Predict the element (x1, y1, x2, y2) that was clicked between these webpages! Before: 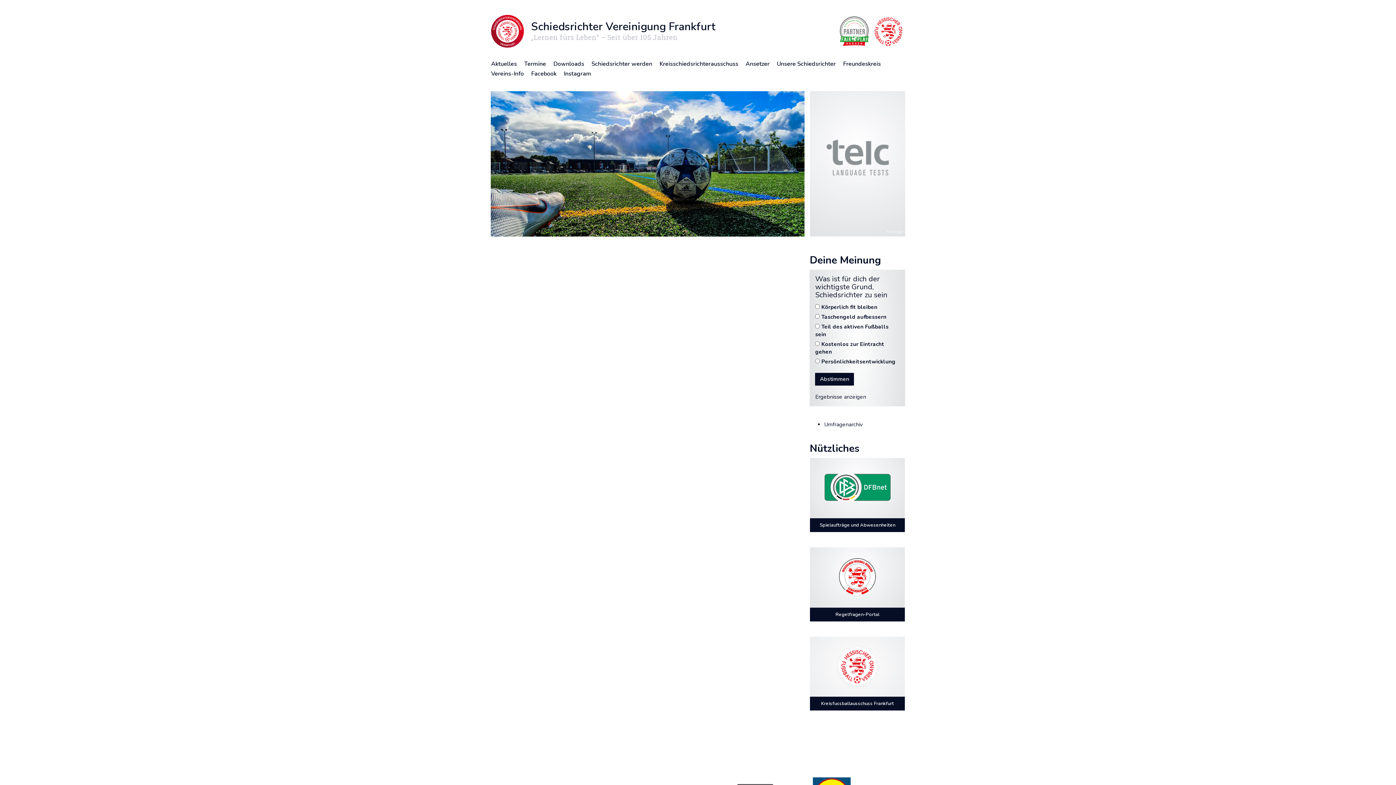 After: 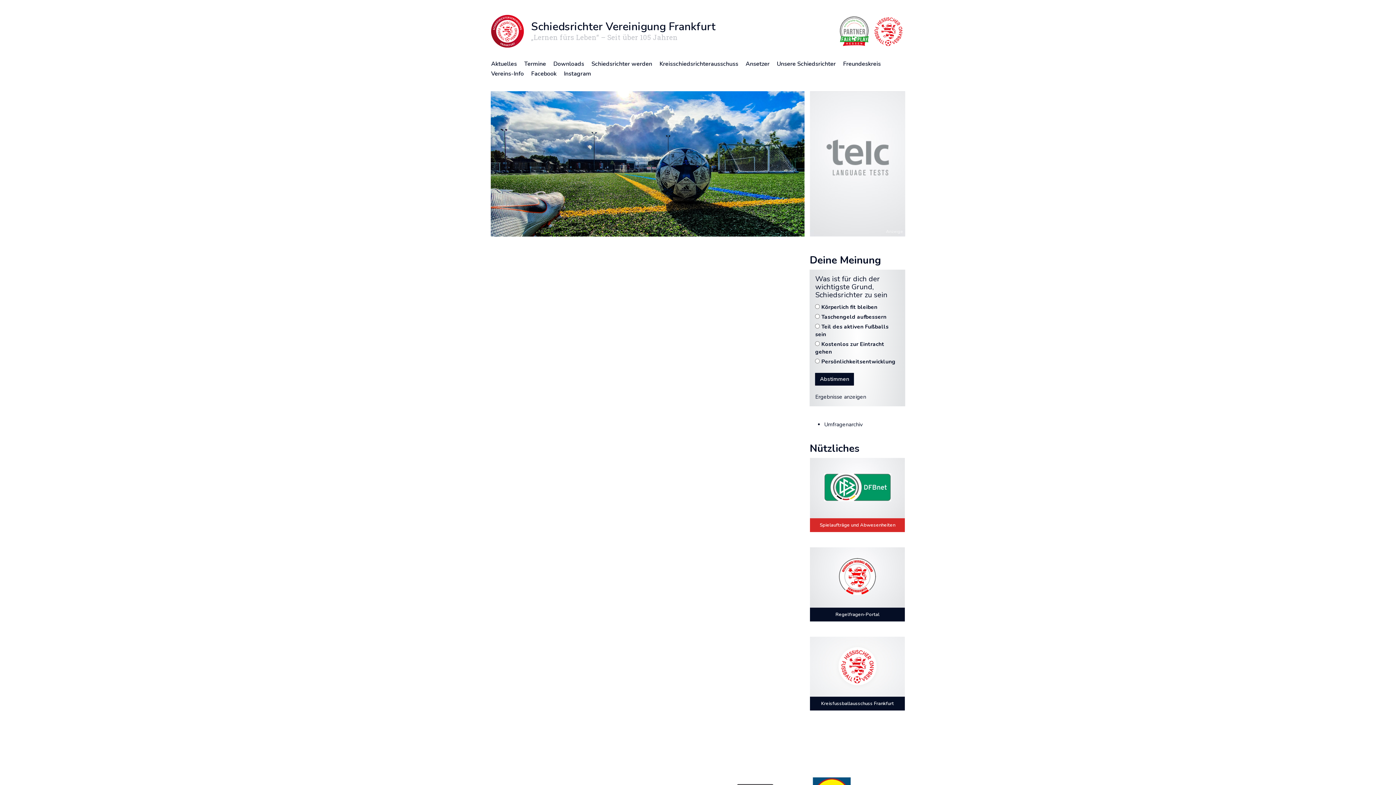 Action: label: Spielaufträge und Abwesenheiten bbox: (809, 457, 905, 532)